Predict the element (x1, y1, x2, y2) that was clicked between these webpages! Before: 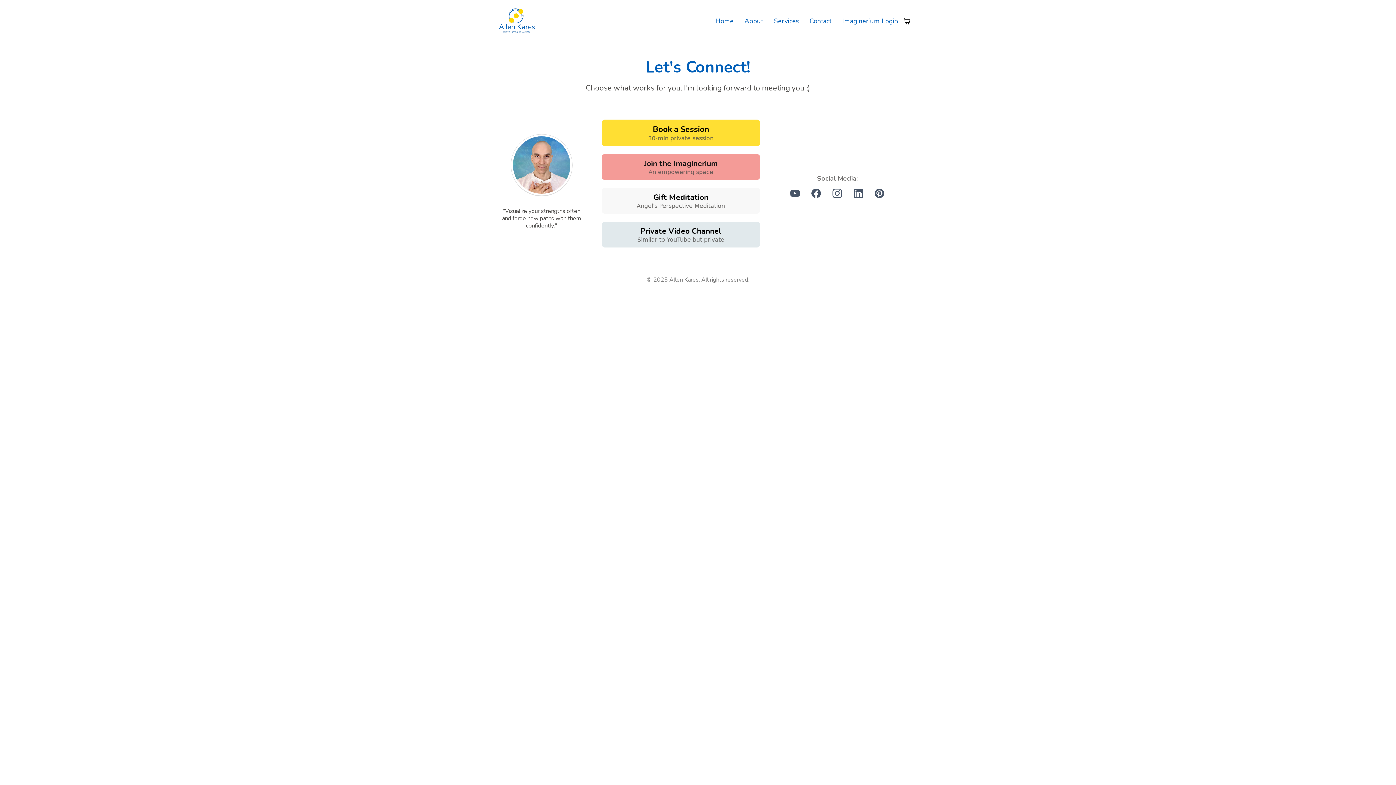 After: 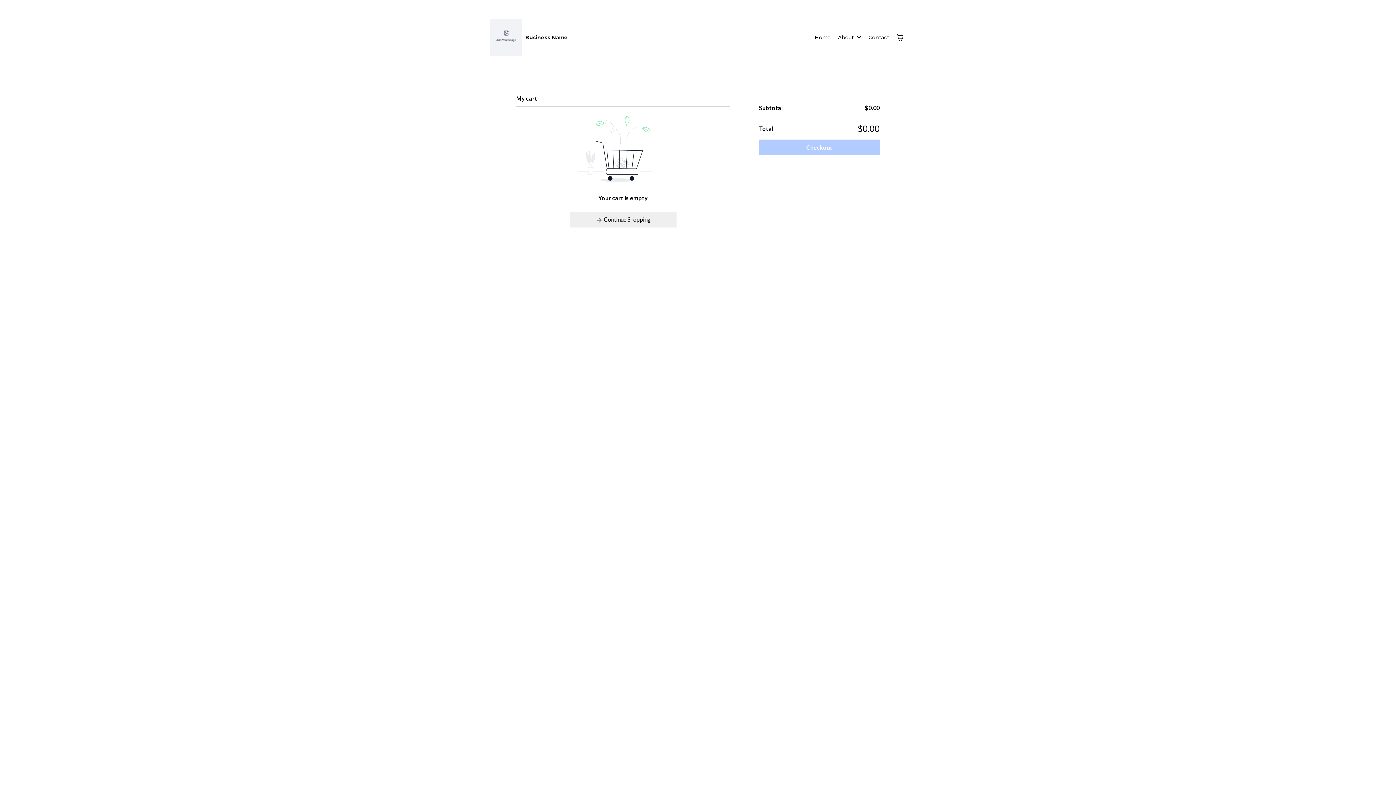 Action: bbox: (903, 17, 910, 24)